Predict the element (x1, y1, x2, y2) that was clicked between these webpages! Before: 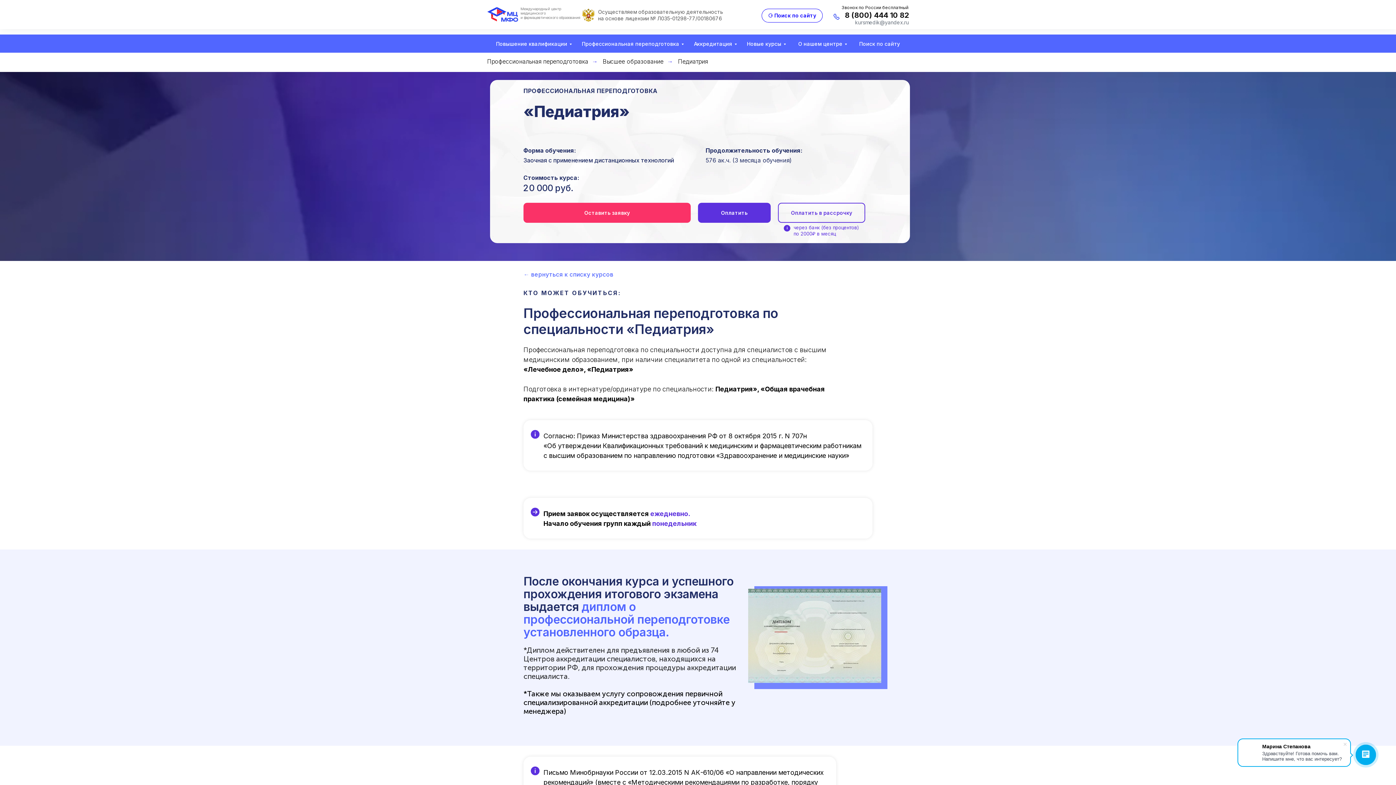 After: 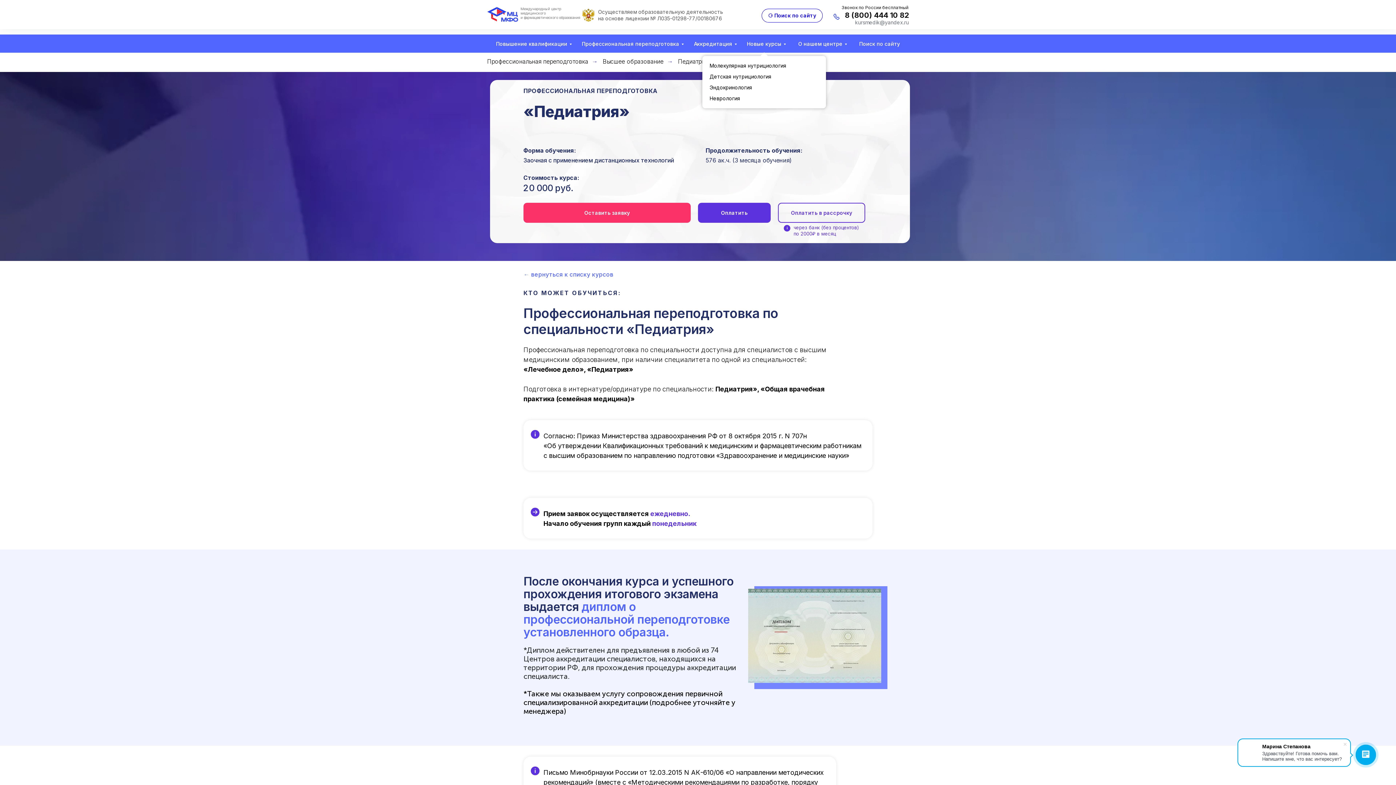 Action: label: Новые курсы bbox: (747, 40, 786, 46)